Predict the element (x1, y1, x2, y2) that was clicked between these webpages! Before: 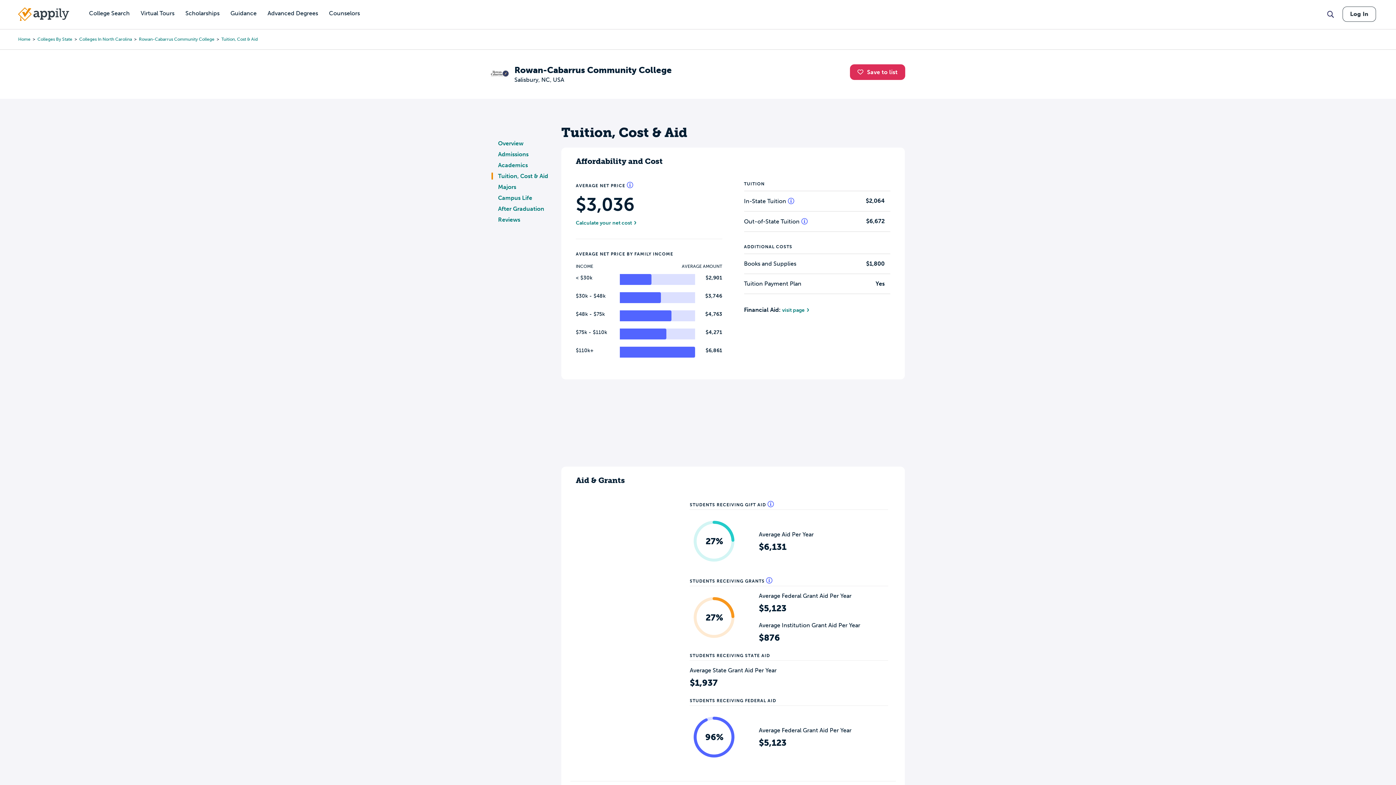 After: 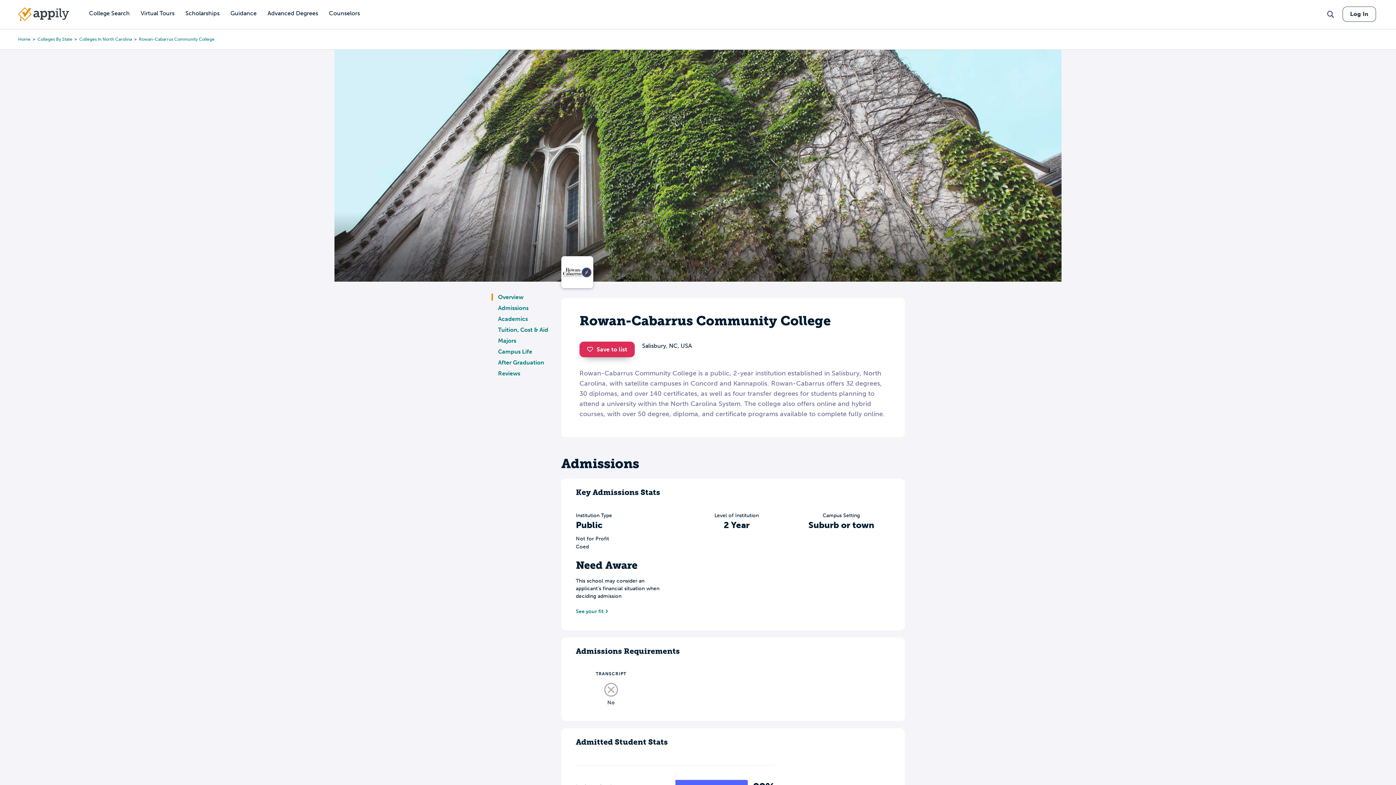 Action: bbox: (498, 140, 523, 146) label: Overview